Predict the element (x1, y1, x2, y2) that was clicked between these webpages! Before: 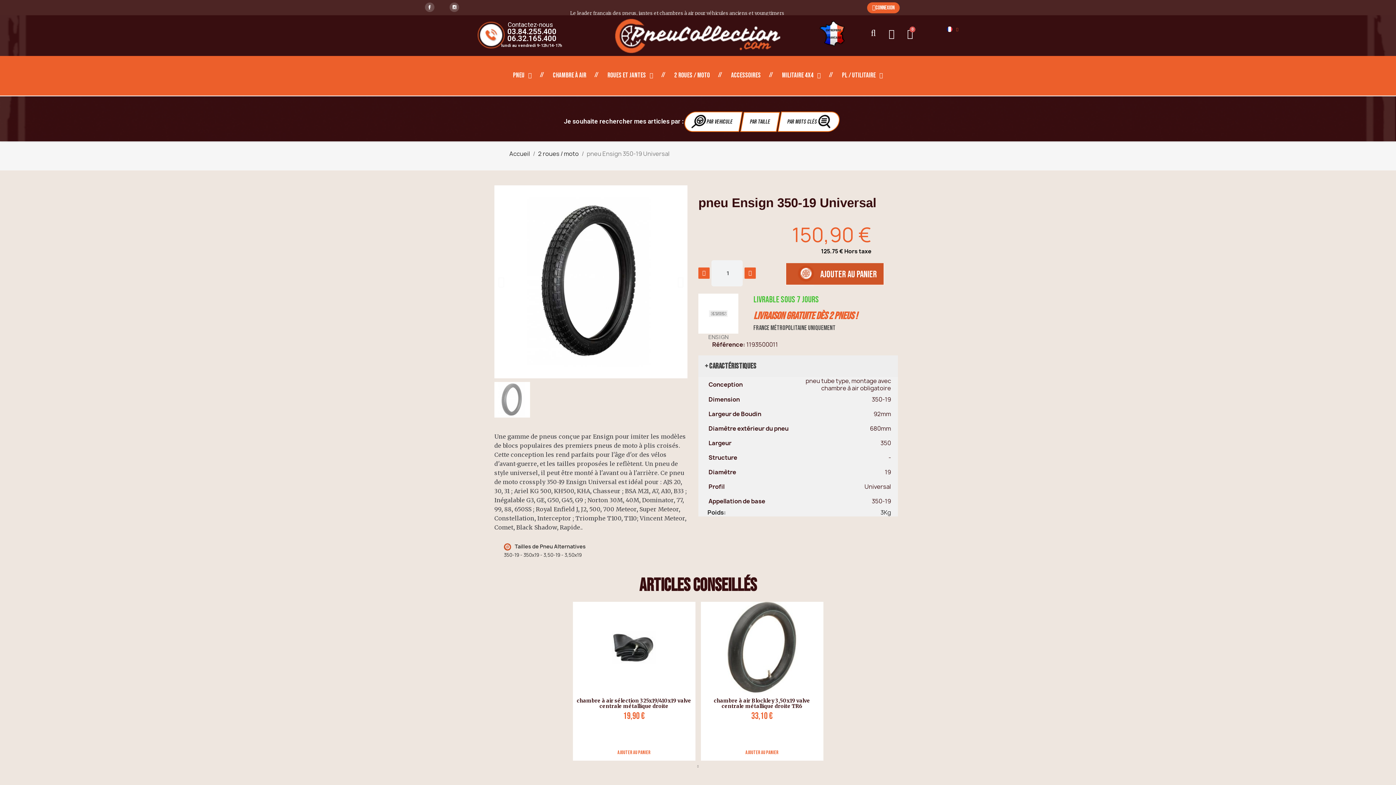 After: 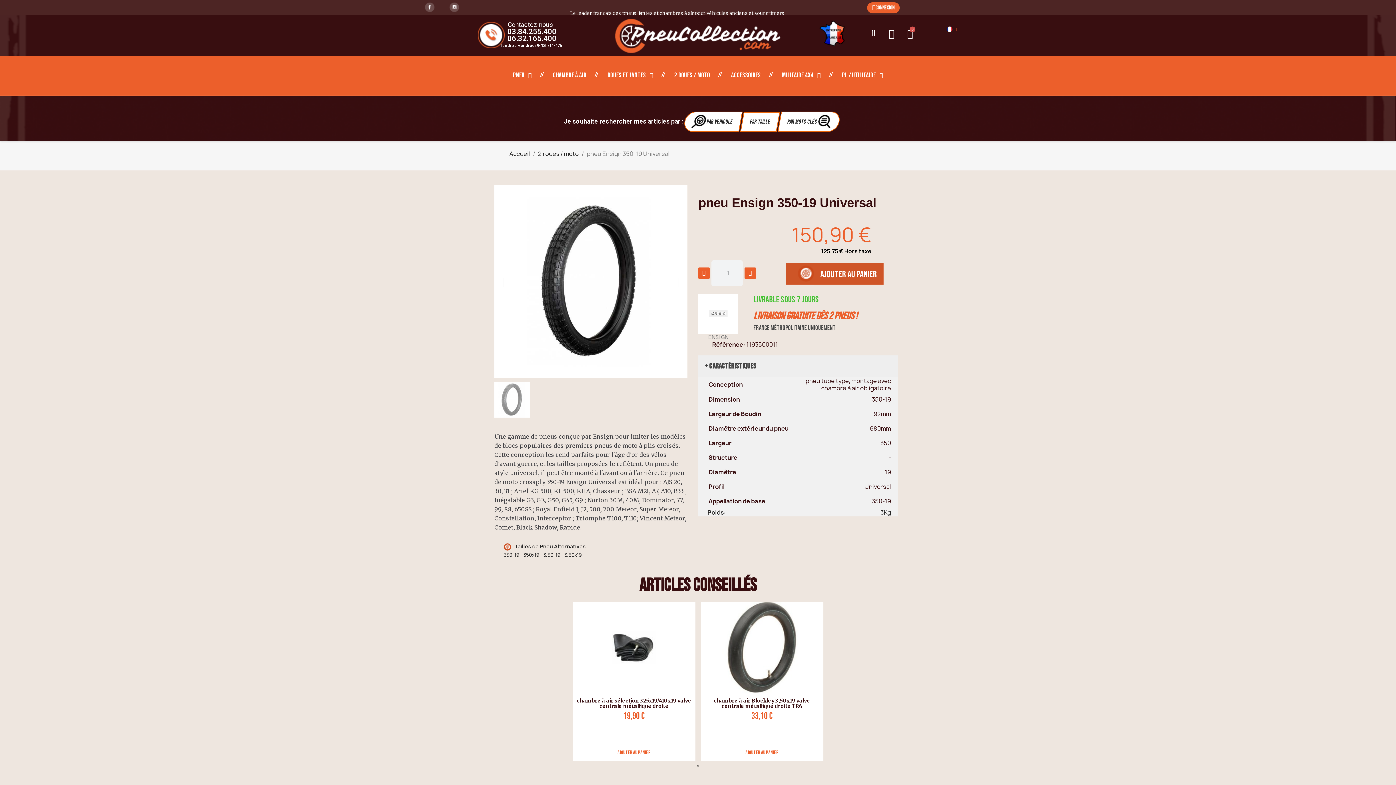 Action: bbox: (572, 745, 695, 761) label: Ajouter au panier